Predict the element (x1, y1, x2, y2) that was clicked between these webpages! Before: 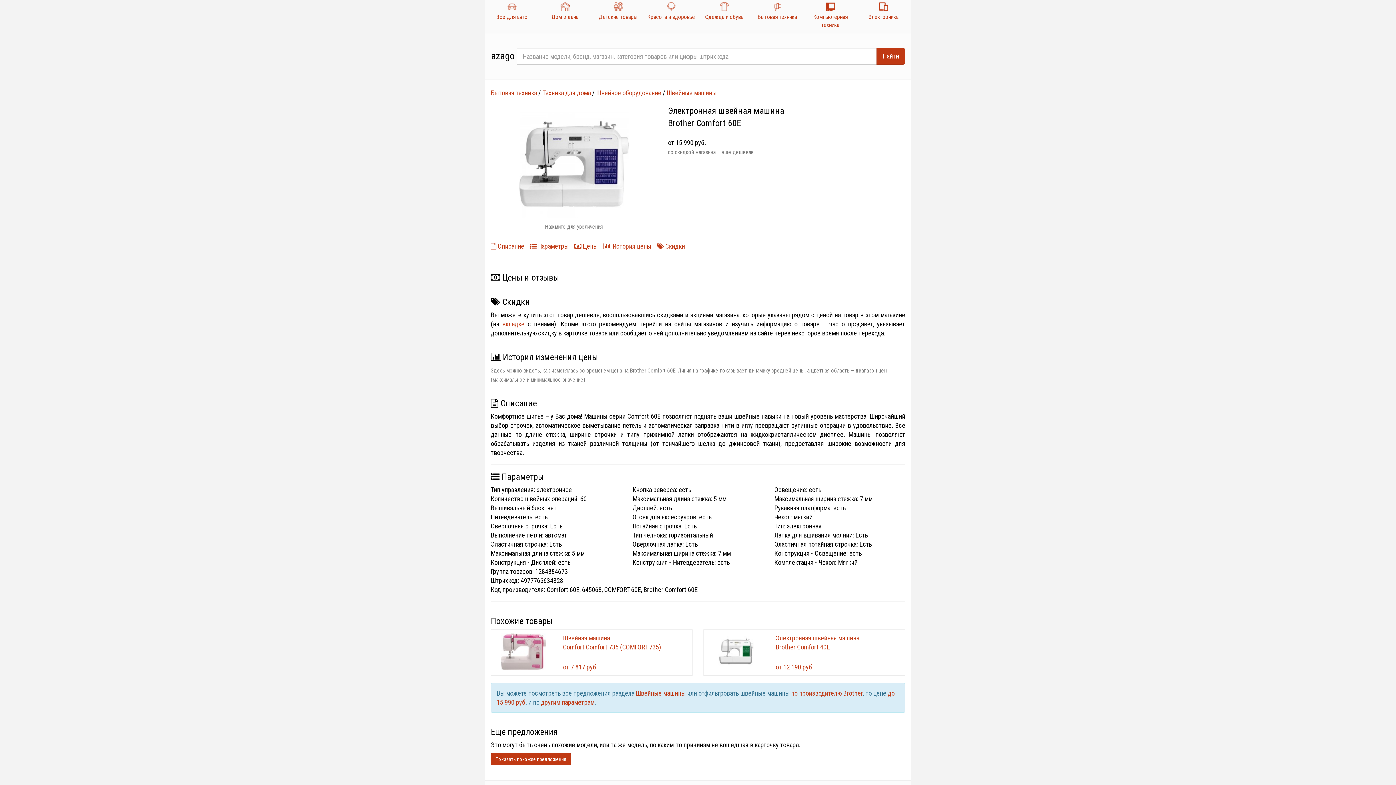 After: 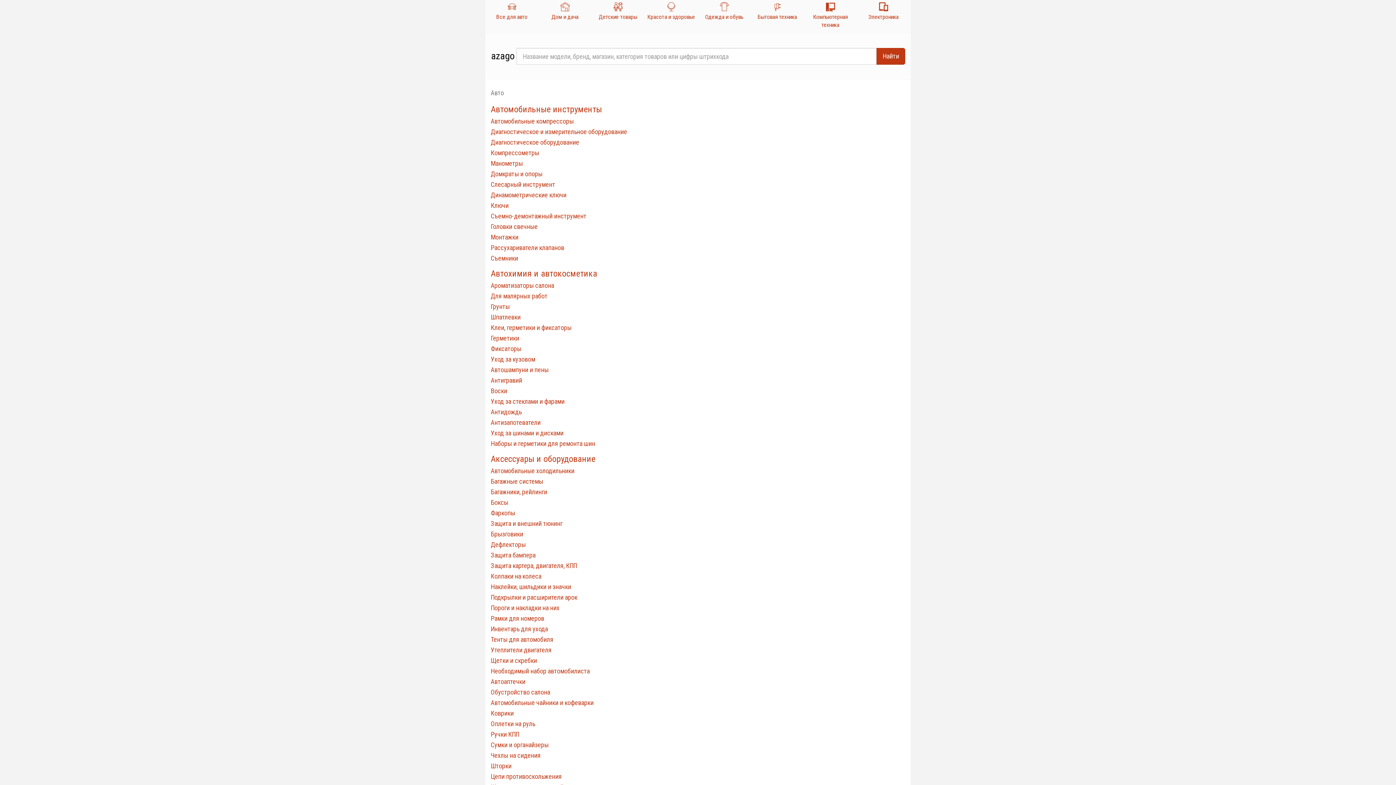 Action: label: Все для авто bbox: (485, 0, 538, 24)